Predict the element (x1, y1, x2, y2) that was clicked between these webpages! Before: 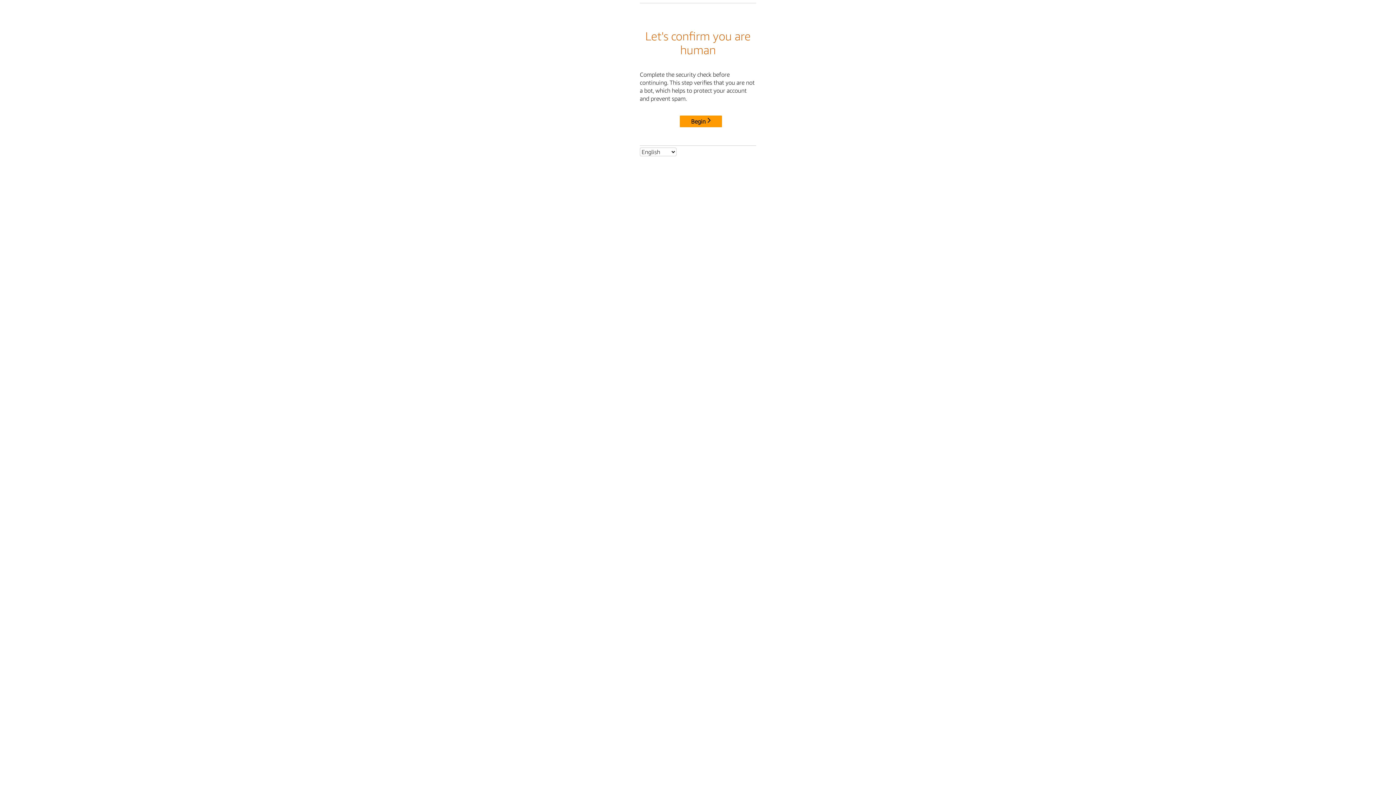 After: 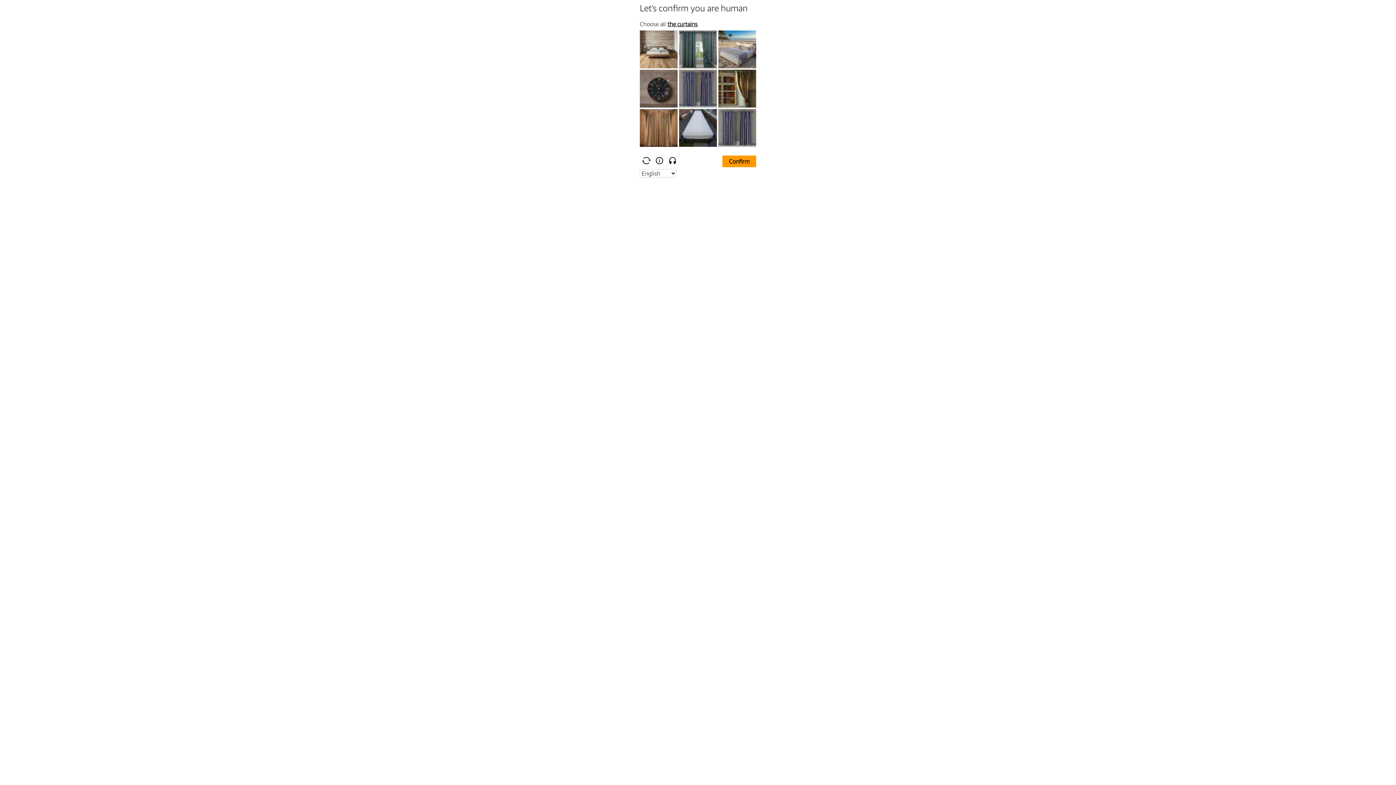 Action: label: Begin bbox: (680, 115, 722, 127)